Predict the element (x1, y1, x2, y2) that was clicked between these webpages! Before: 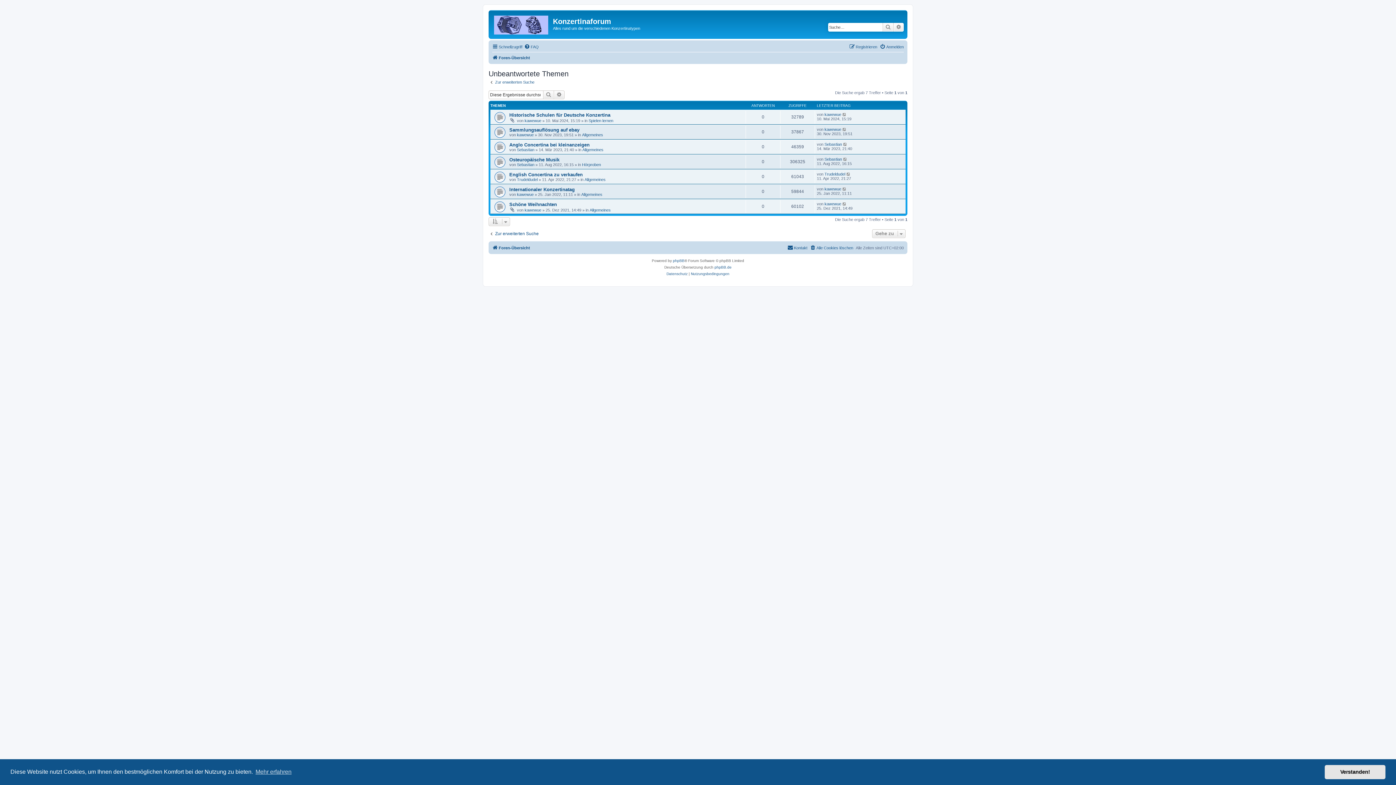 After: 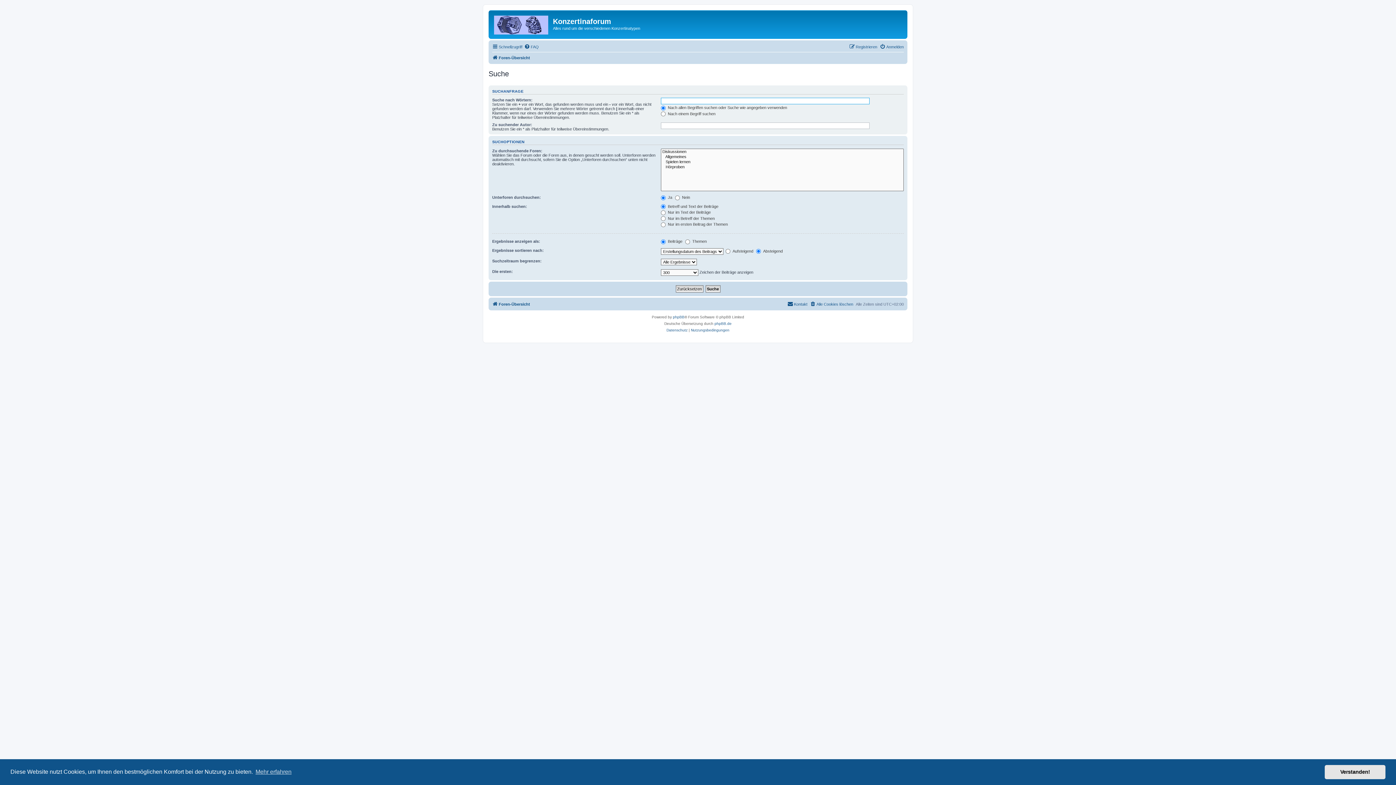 Action: bbox: (488, 231, 538, 236) label: Zur erweiterten Suche